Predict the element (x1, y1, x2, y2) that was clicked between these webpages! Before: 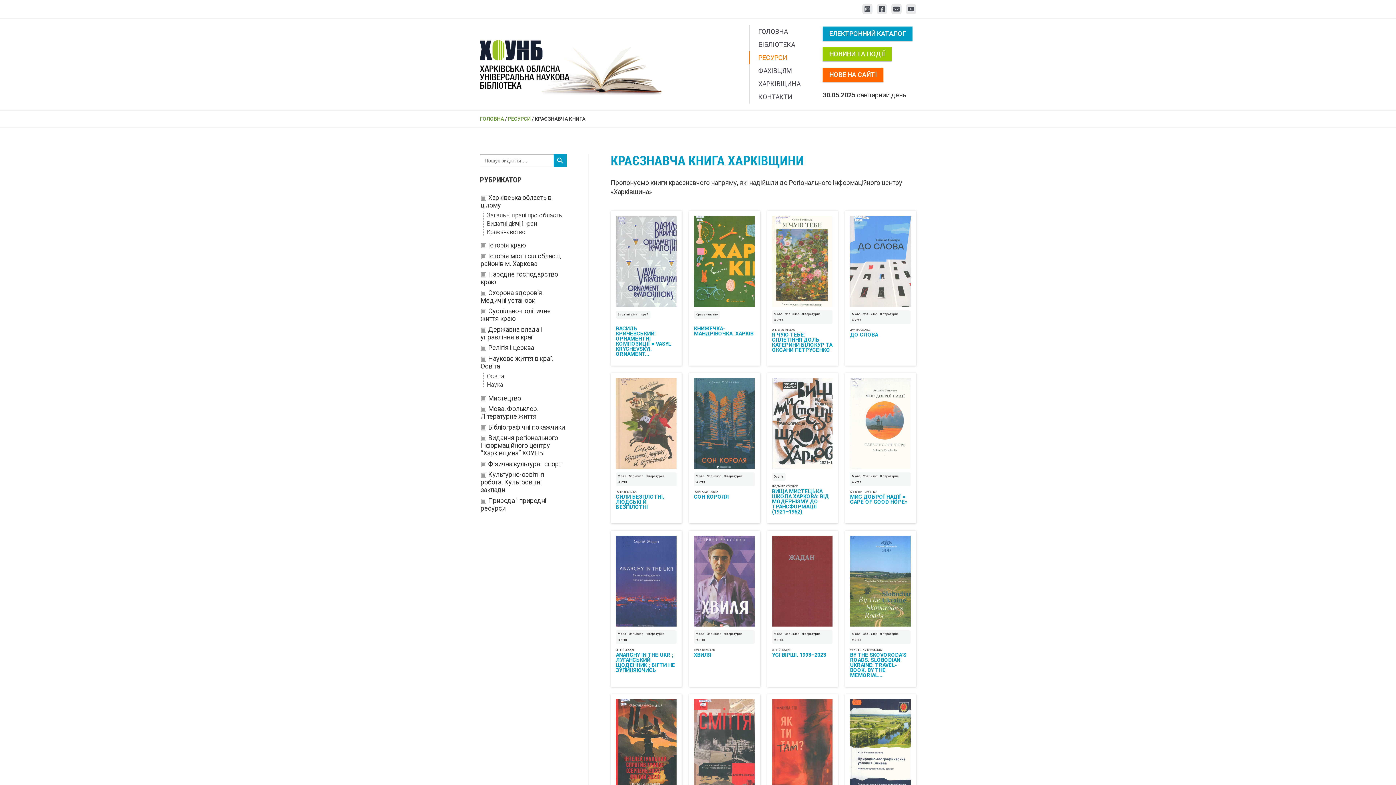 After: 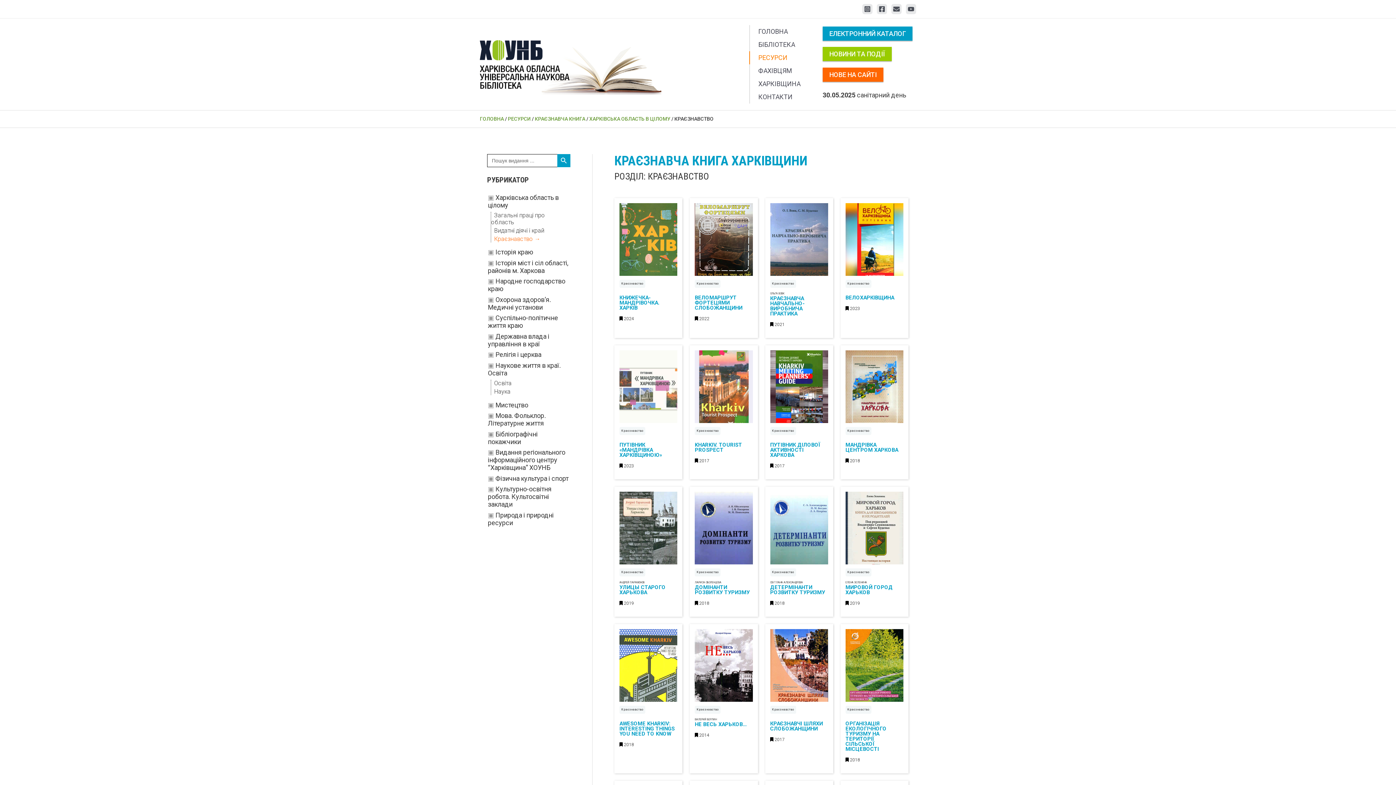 Action: bbox: (484, 228, 525, 235) label: Краєзнавство